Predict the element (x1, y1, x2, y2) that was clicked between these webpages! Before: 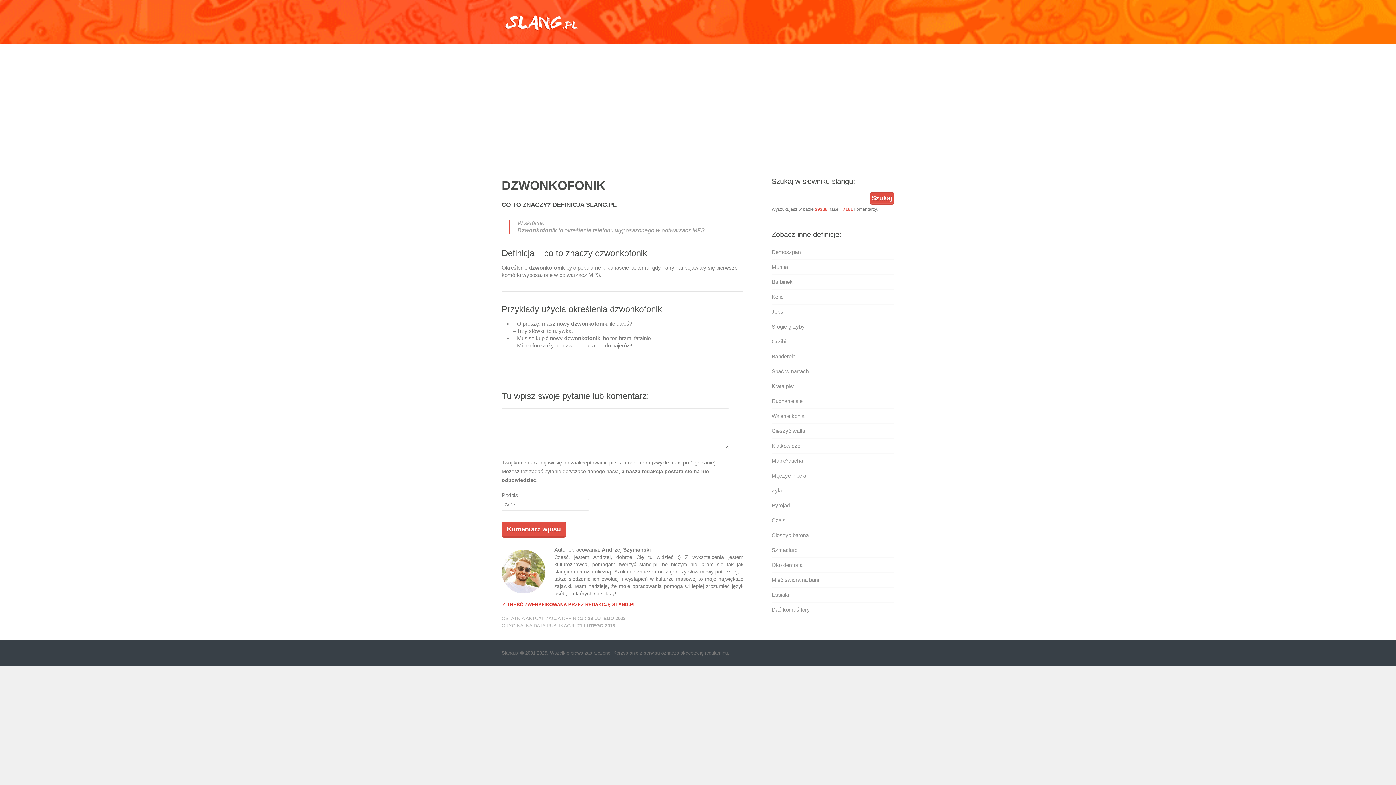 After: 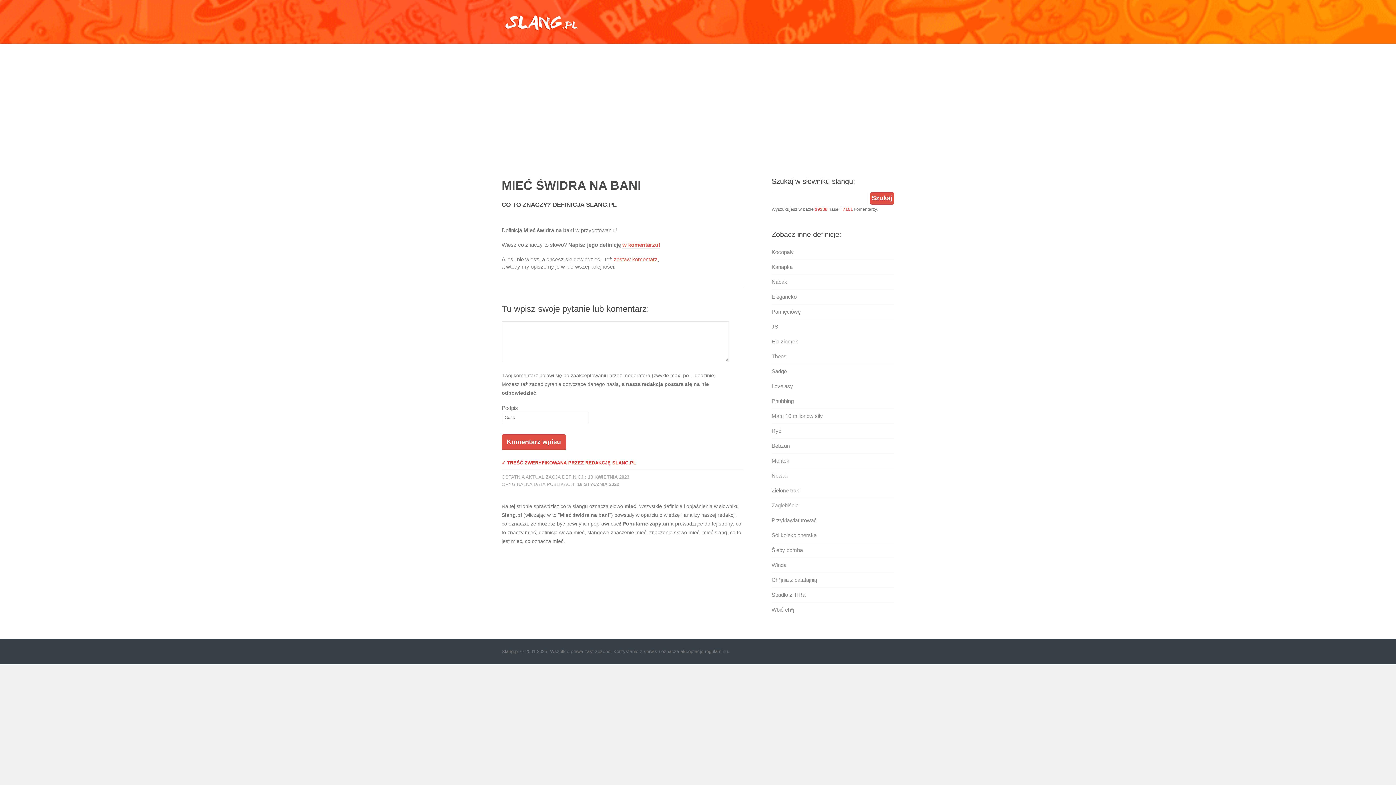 Action: label: Mieć świdra na bani bbox: (771, 577, 819, 583)